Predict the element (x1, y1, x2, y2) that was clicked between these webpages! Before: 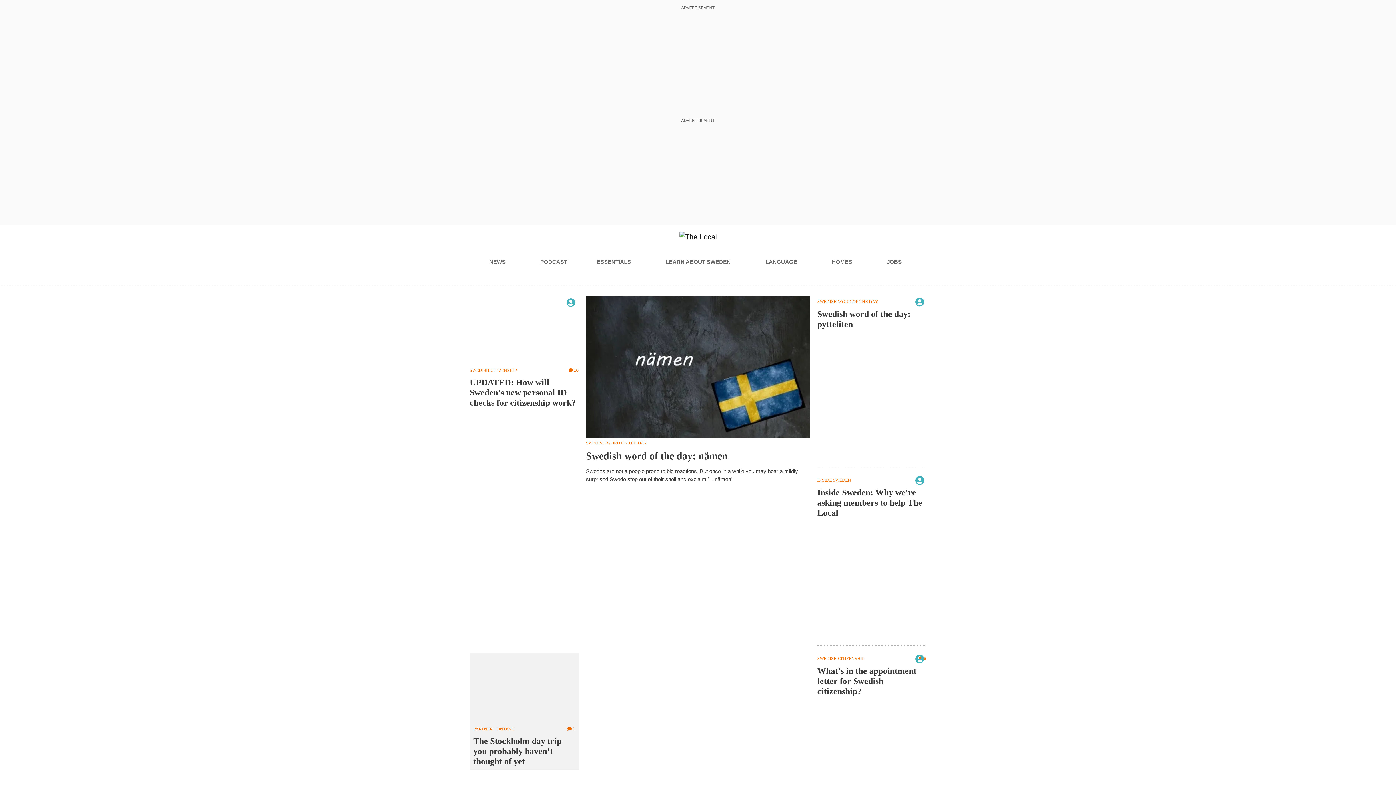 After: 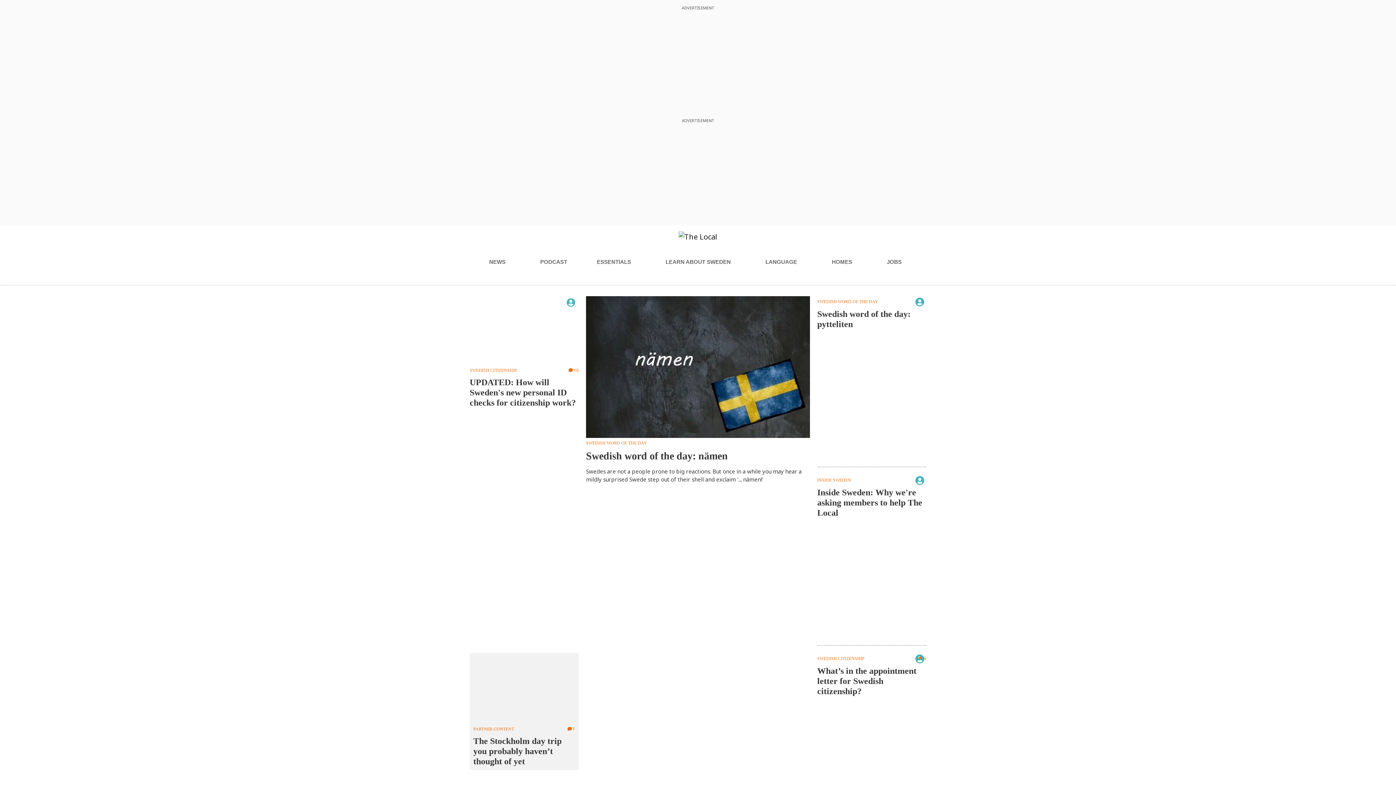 Action: bbox: (831, 255, 857, 269) label: HOMES